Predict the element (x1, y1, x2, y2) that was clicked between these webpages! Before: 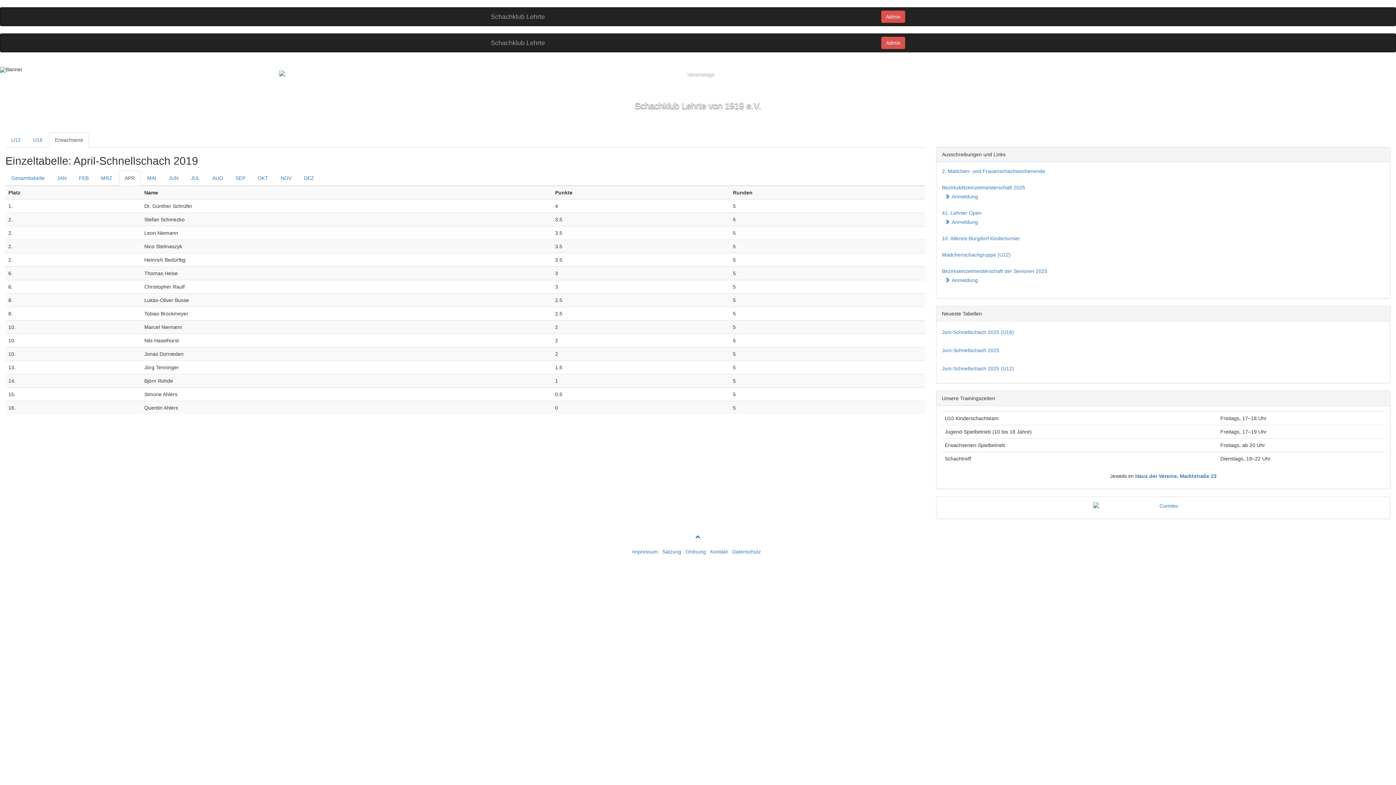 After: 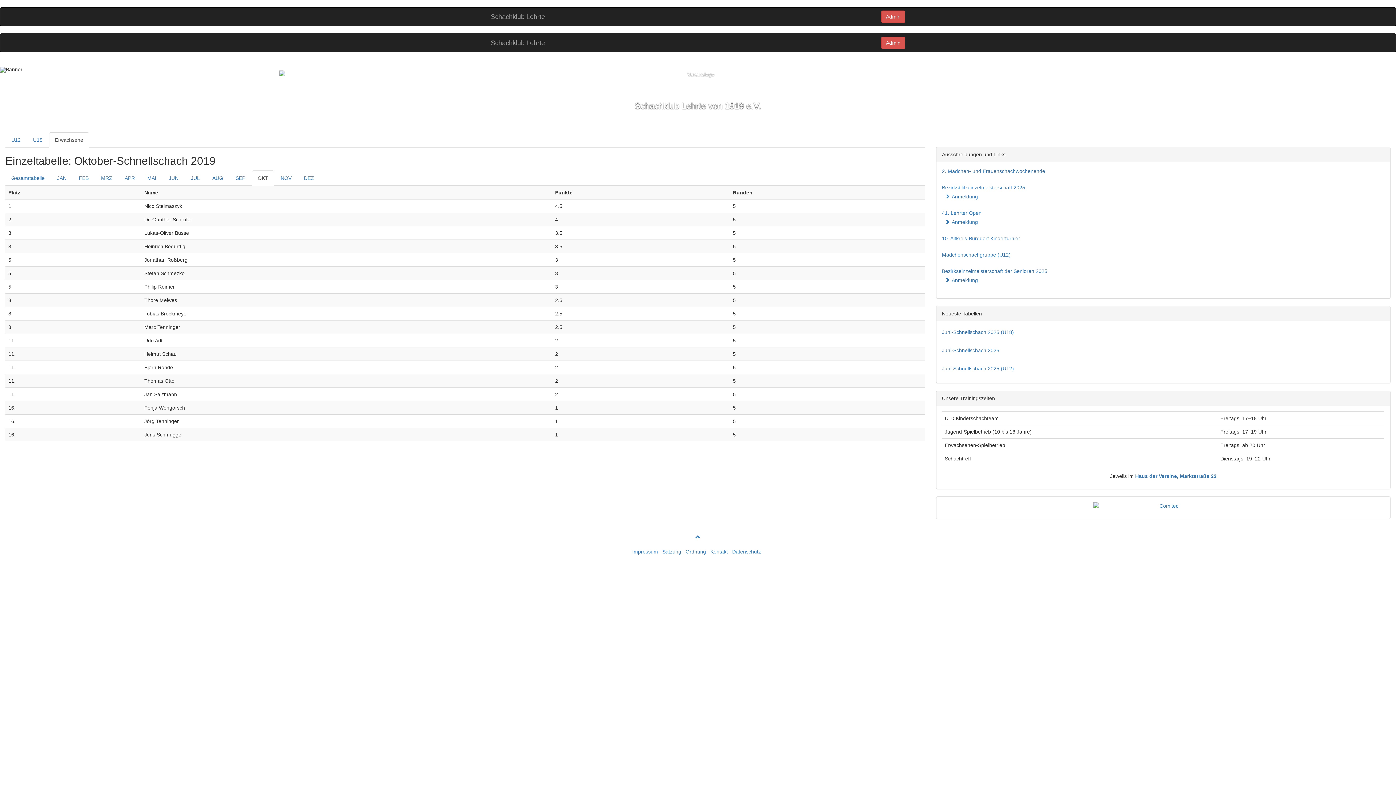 Action: bbox: (252, 170, 274, 185) label: OKT